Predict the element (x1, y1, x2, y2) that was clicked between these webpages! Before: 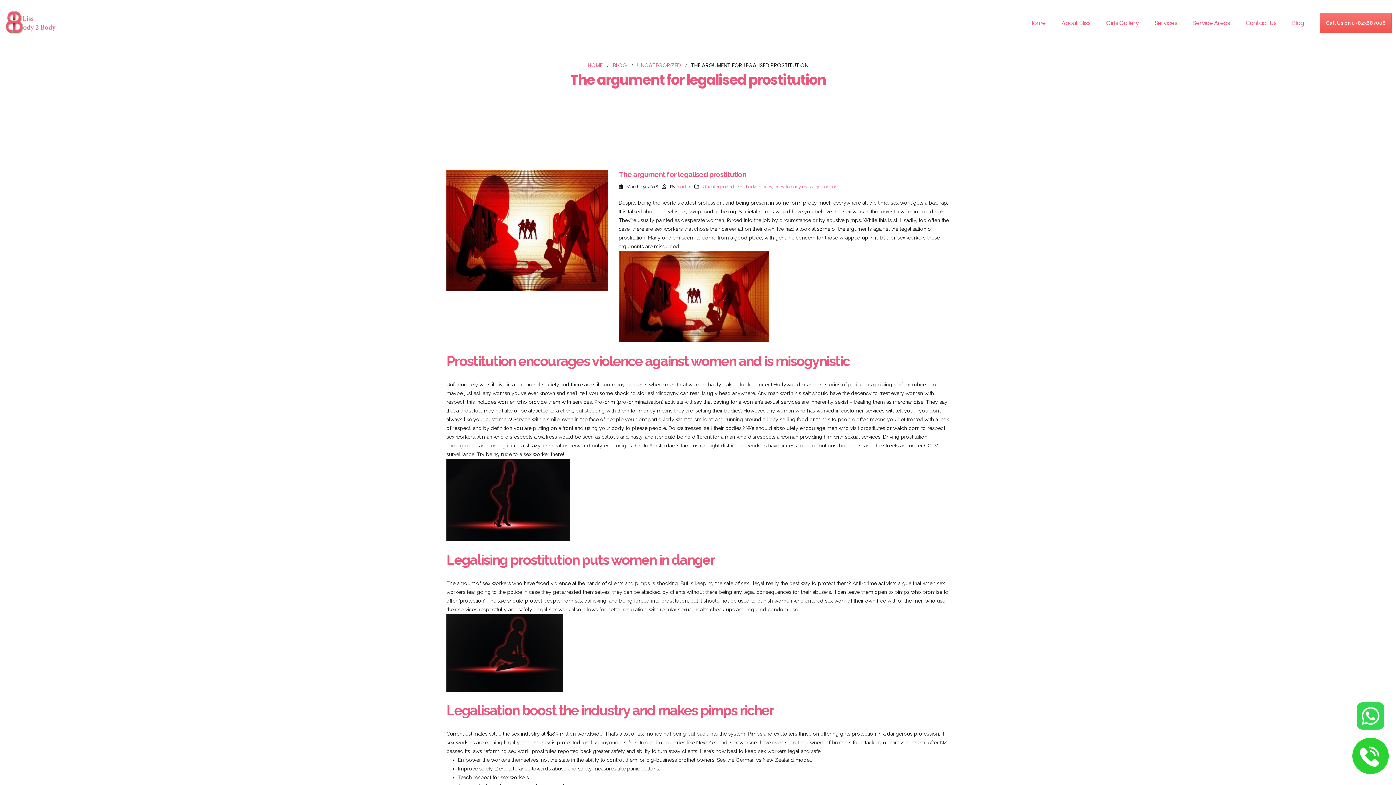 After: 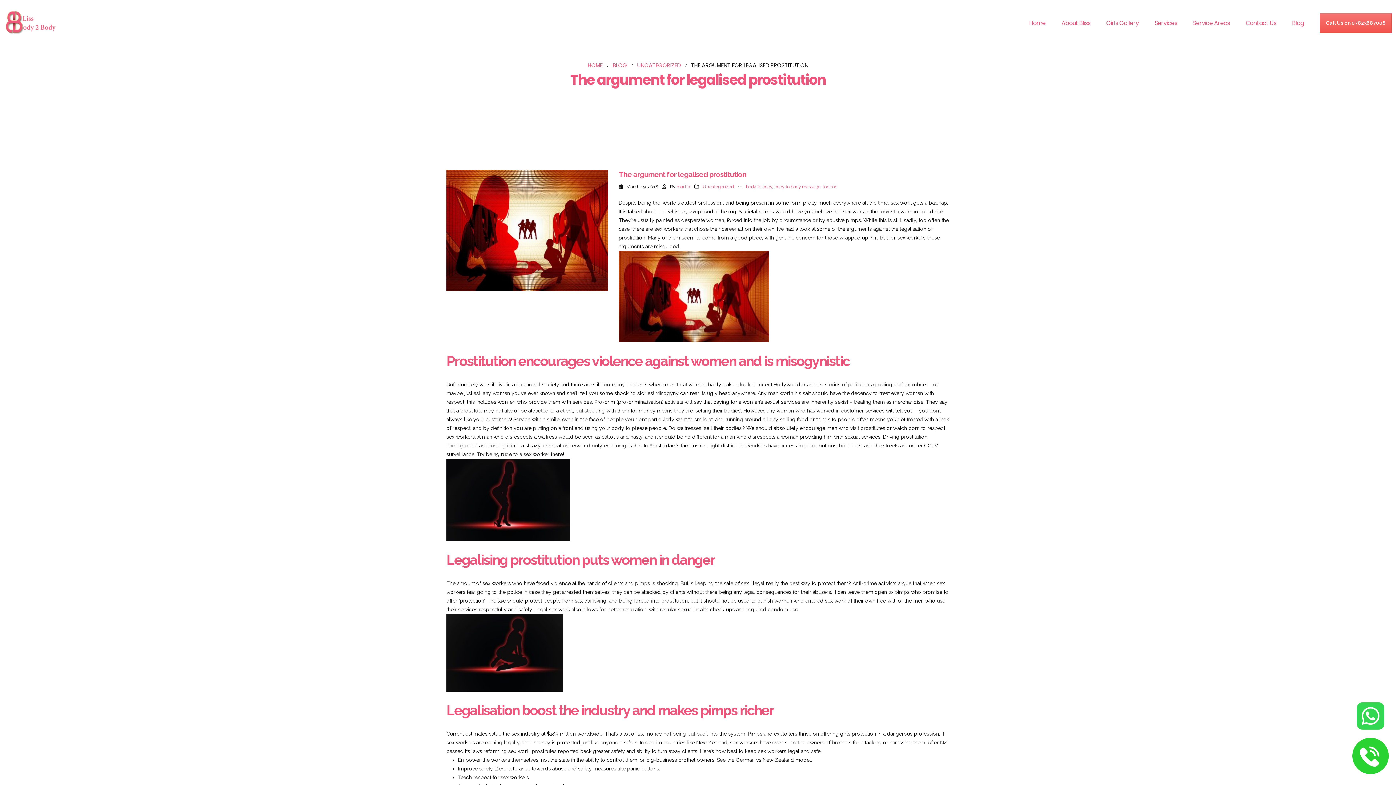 Action: label: Service Areas bbox: (1185, 18, 1237, 27)